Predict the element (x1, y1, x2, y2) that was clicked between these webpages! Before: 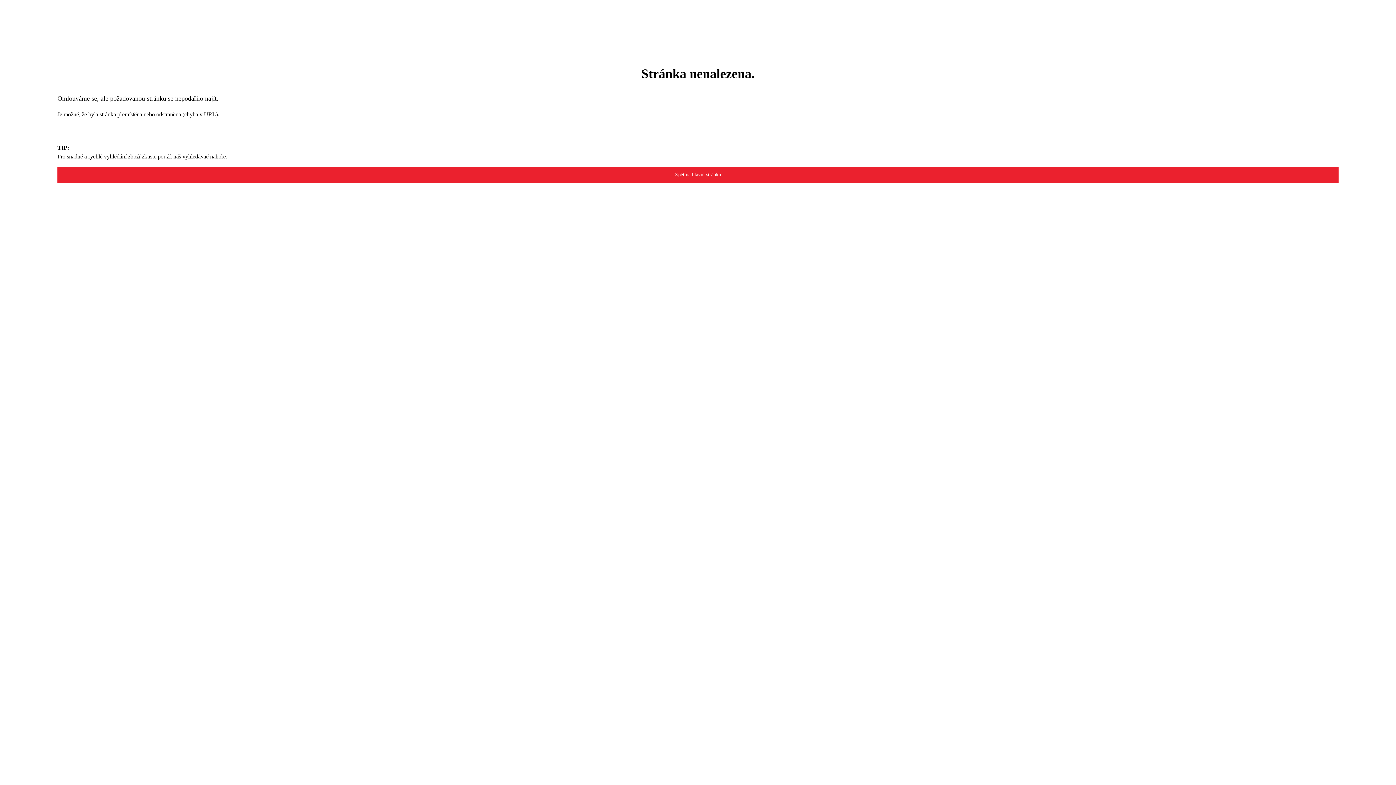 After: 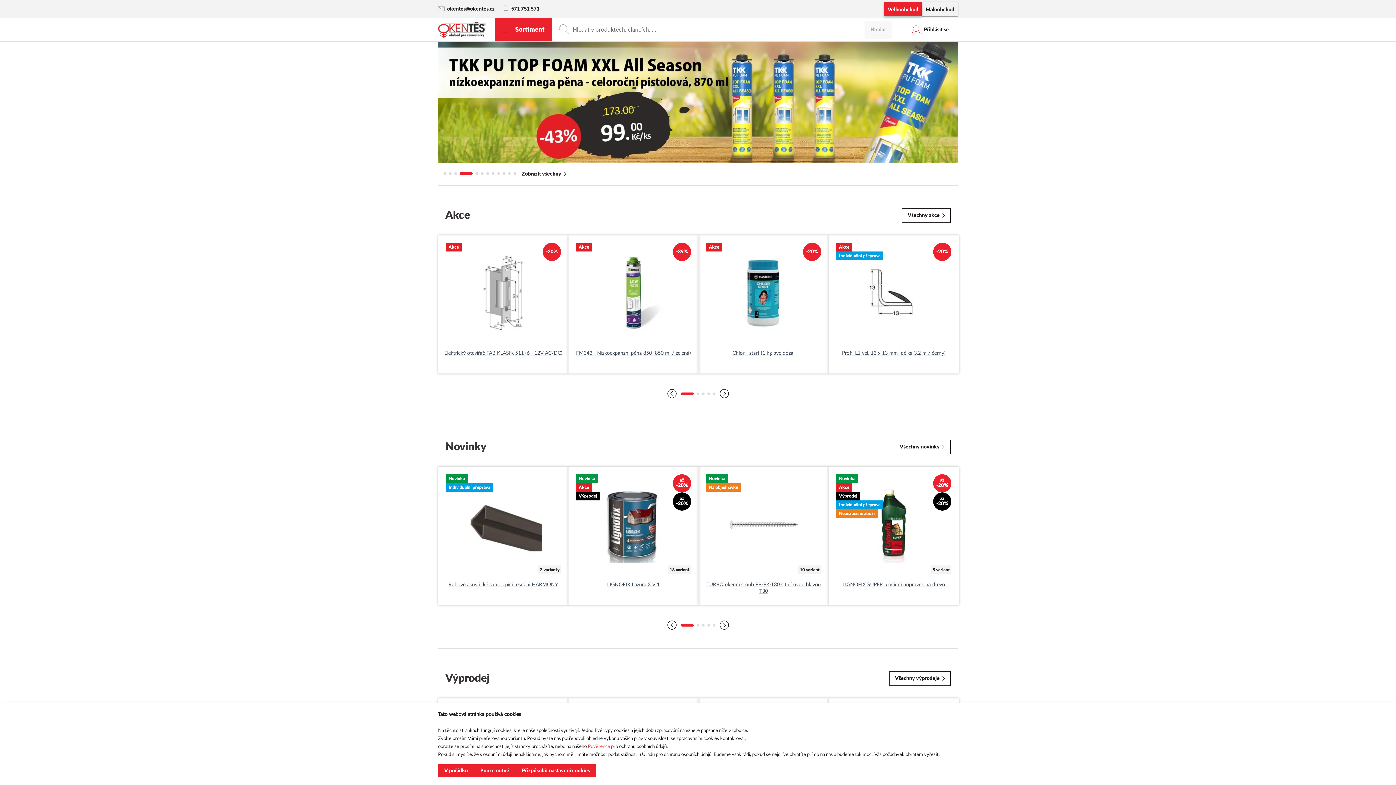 Action: label: Zpět na hlavní stránku bbox: (57, 166, 1338, 182)